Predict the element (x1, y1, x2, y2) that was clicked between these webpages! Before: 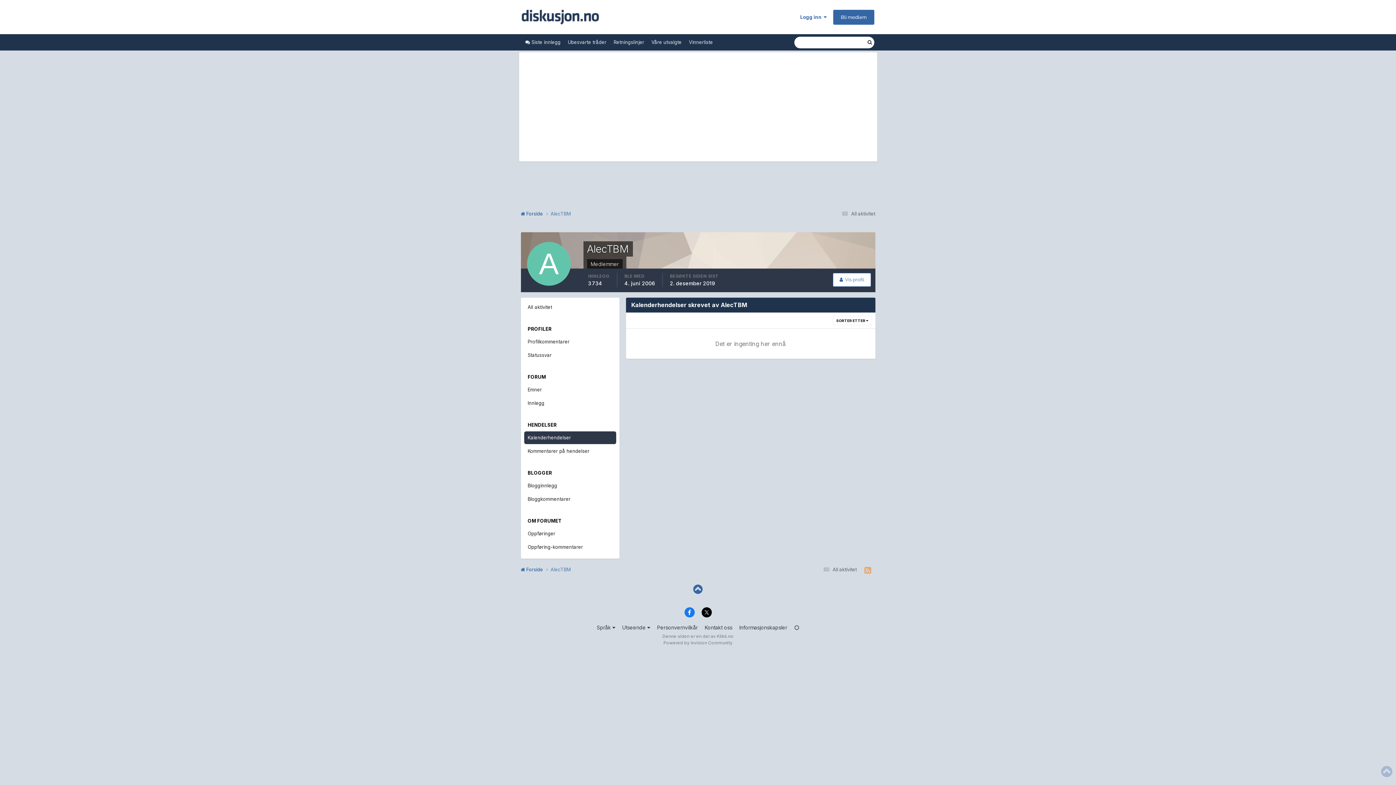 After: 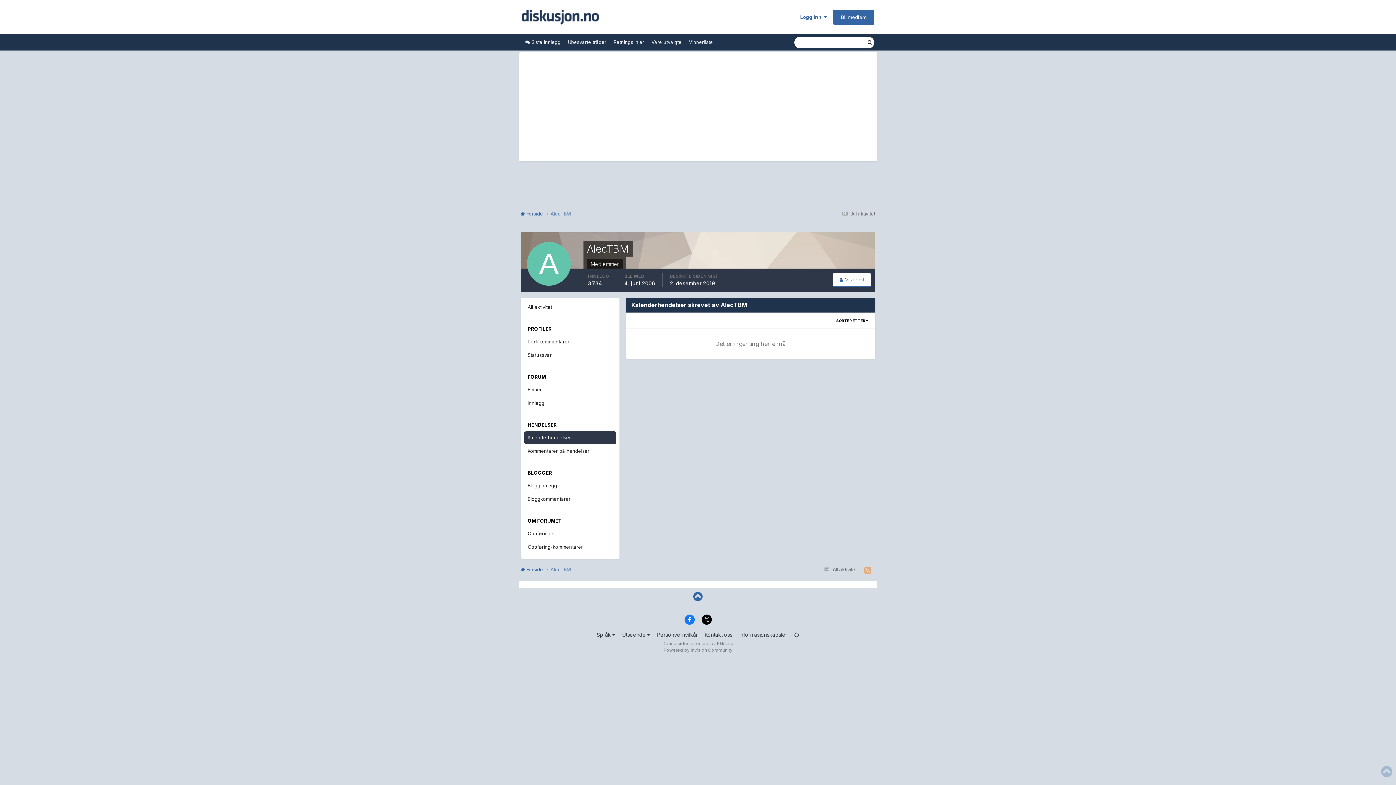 Action: label: Kalenderhendelser bbox: (524, 431, 616, 444)